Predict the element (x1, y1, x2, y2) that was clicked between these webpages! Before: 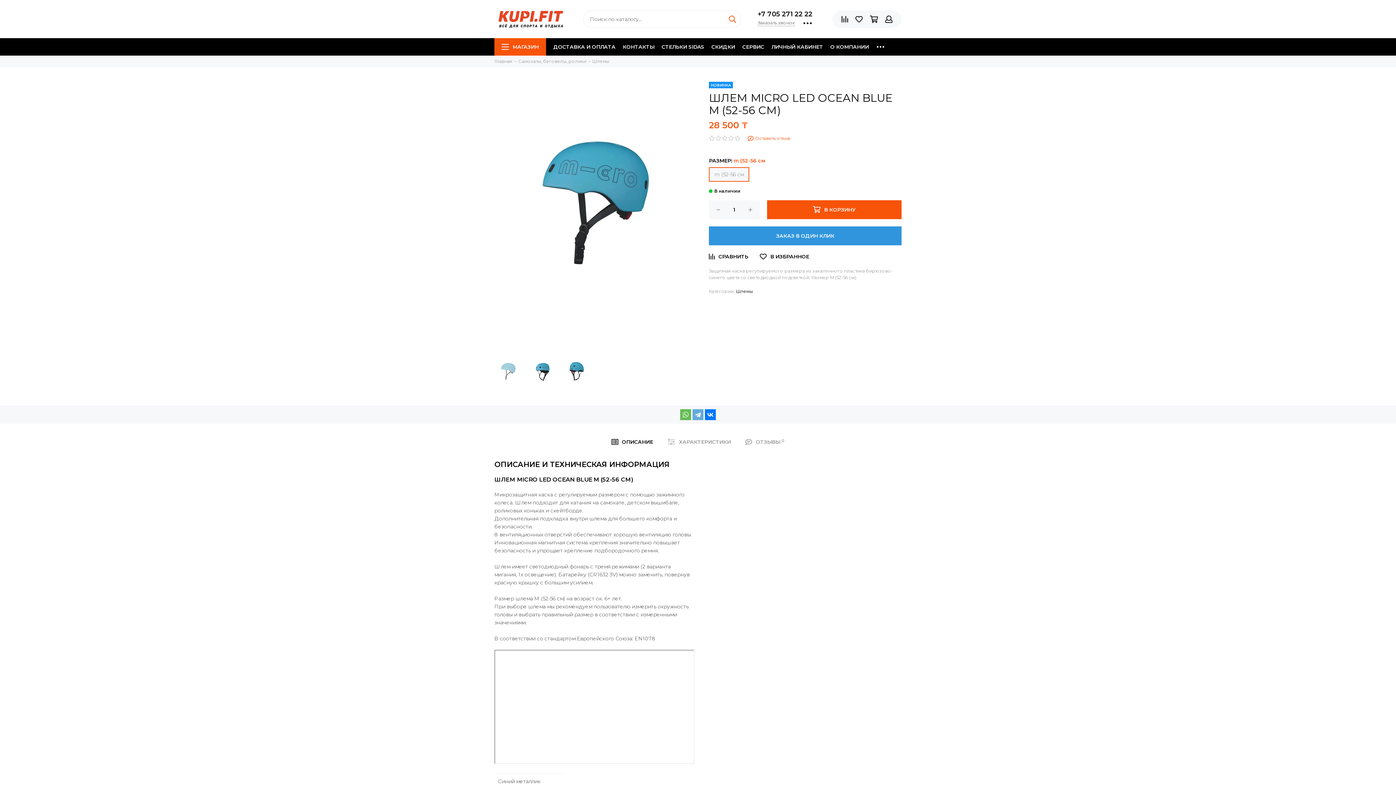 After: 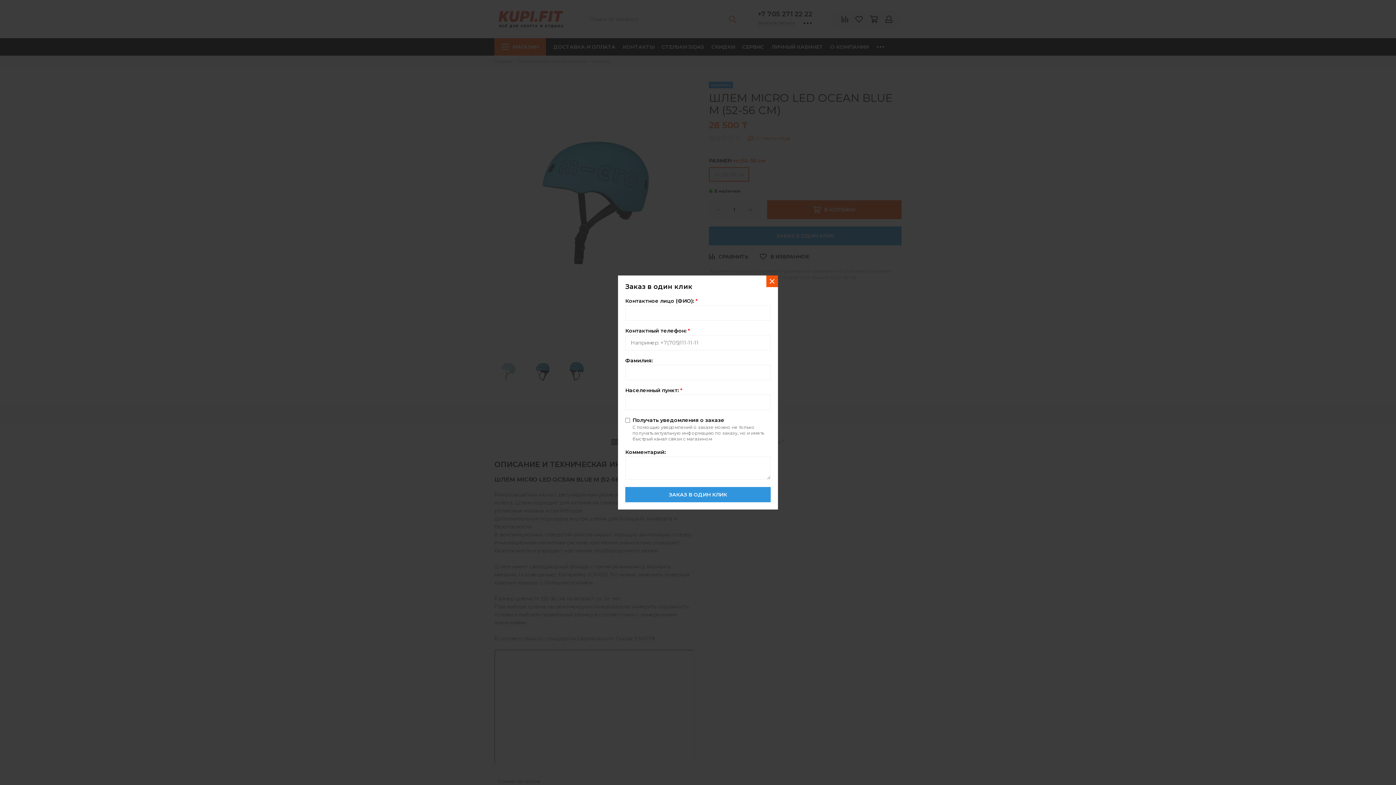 Action: bbox: (709, 226, 901, 245) label: ЗАКАЗ В ОДИН КЛИК